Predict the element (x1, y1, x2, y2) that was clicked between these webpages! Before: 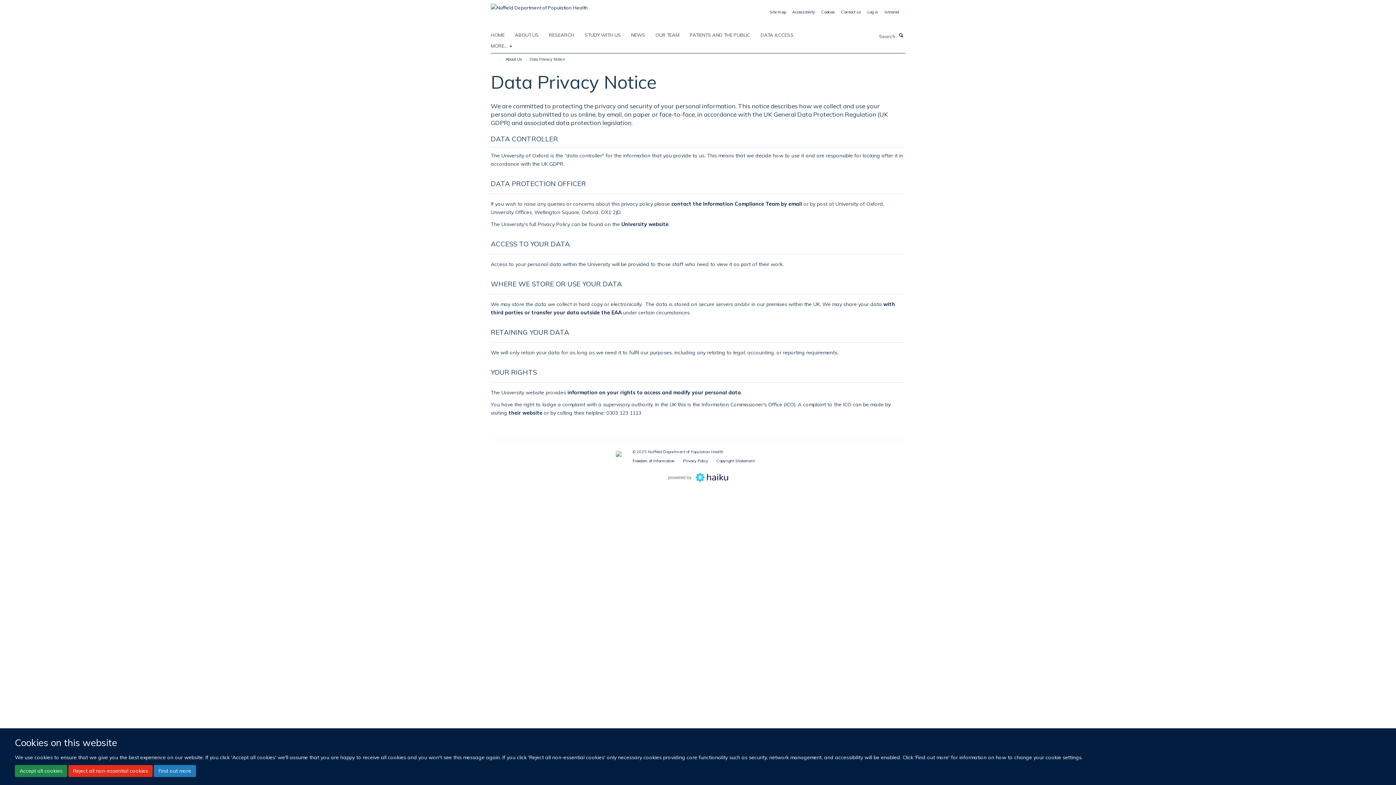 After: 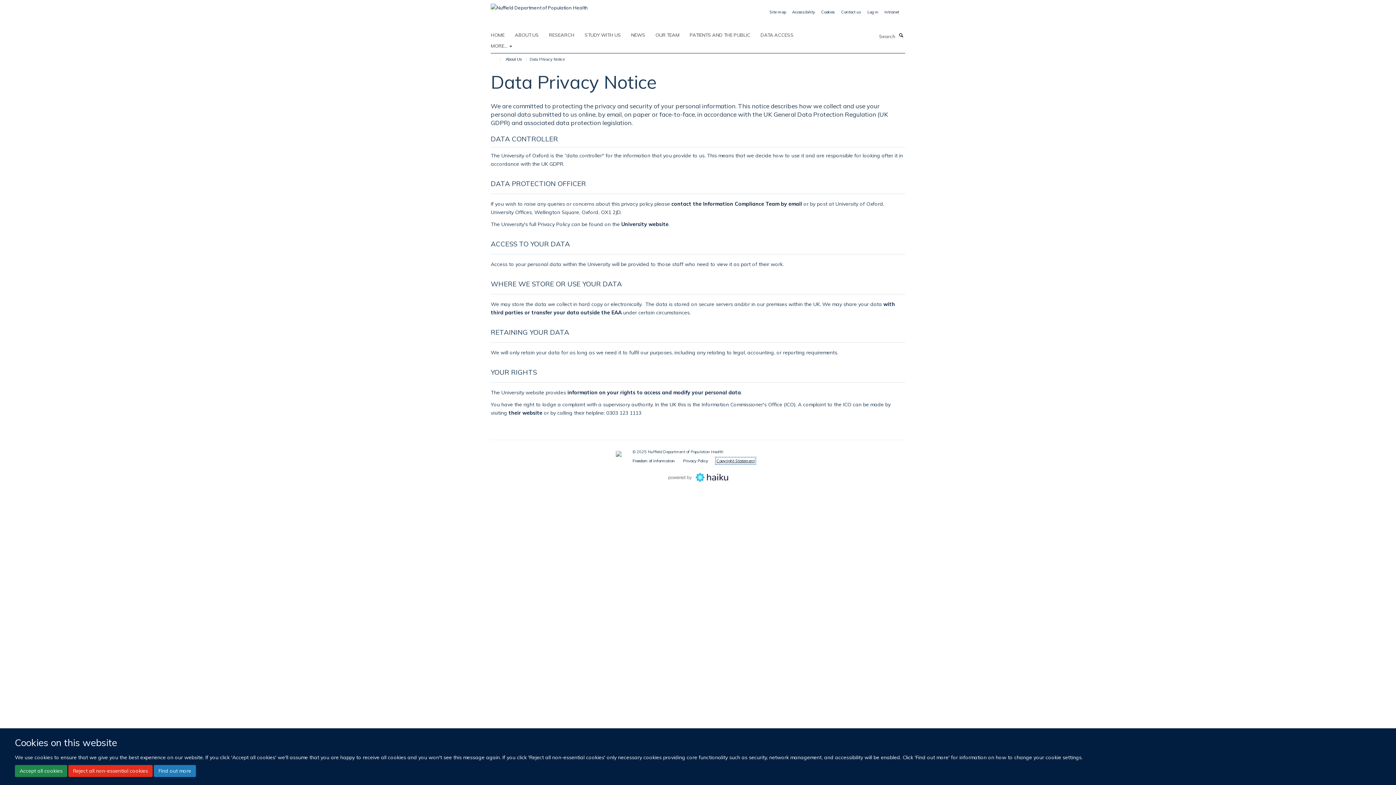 Action: bbox: (716, 458, 754, 463) label: Copyright Statement